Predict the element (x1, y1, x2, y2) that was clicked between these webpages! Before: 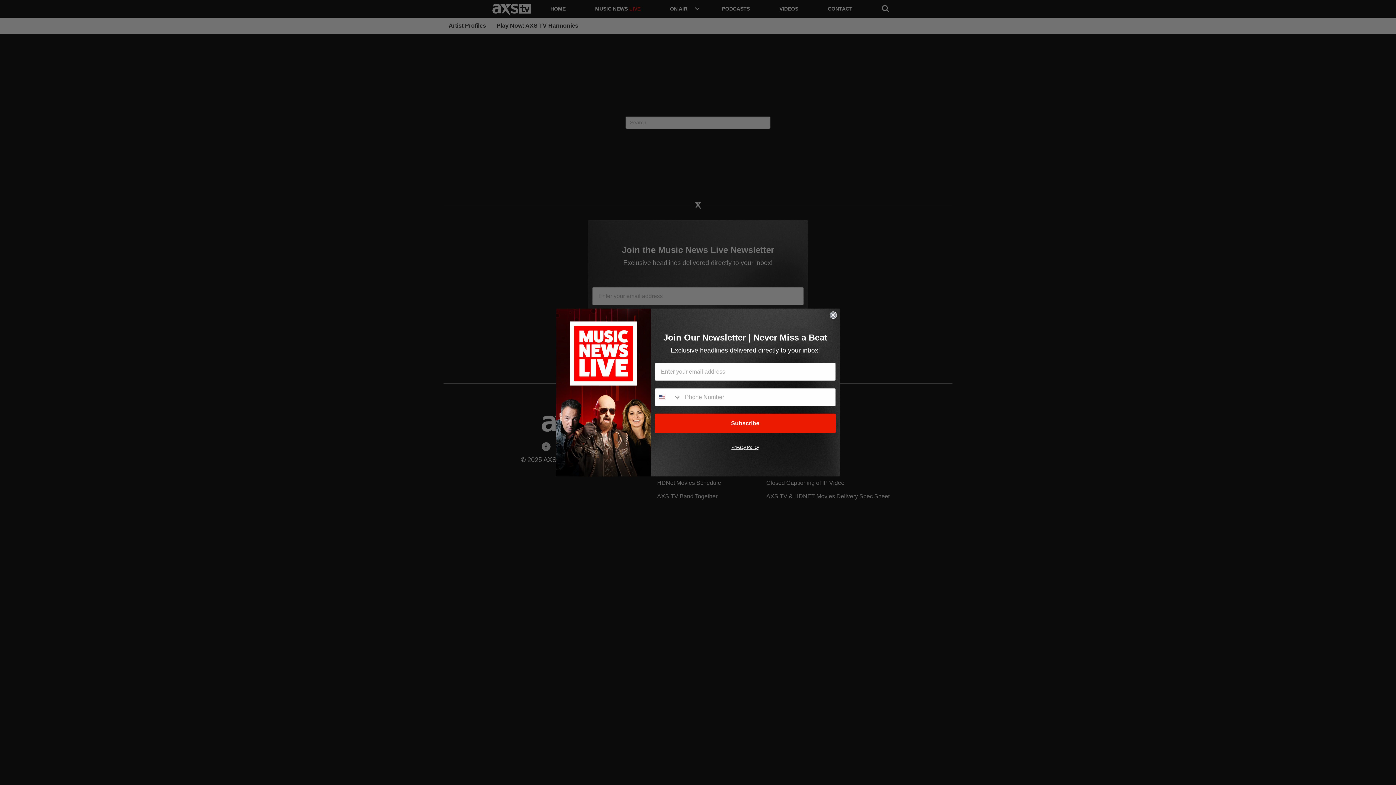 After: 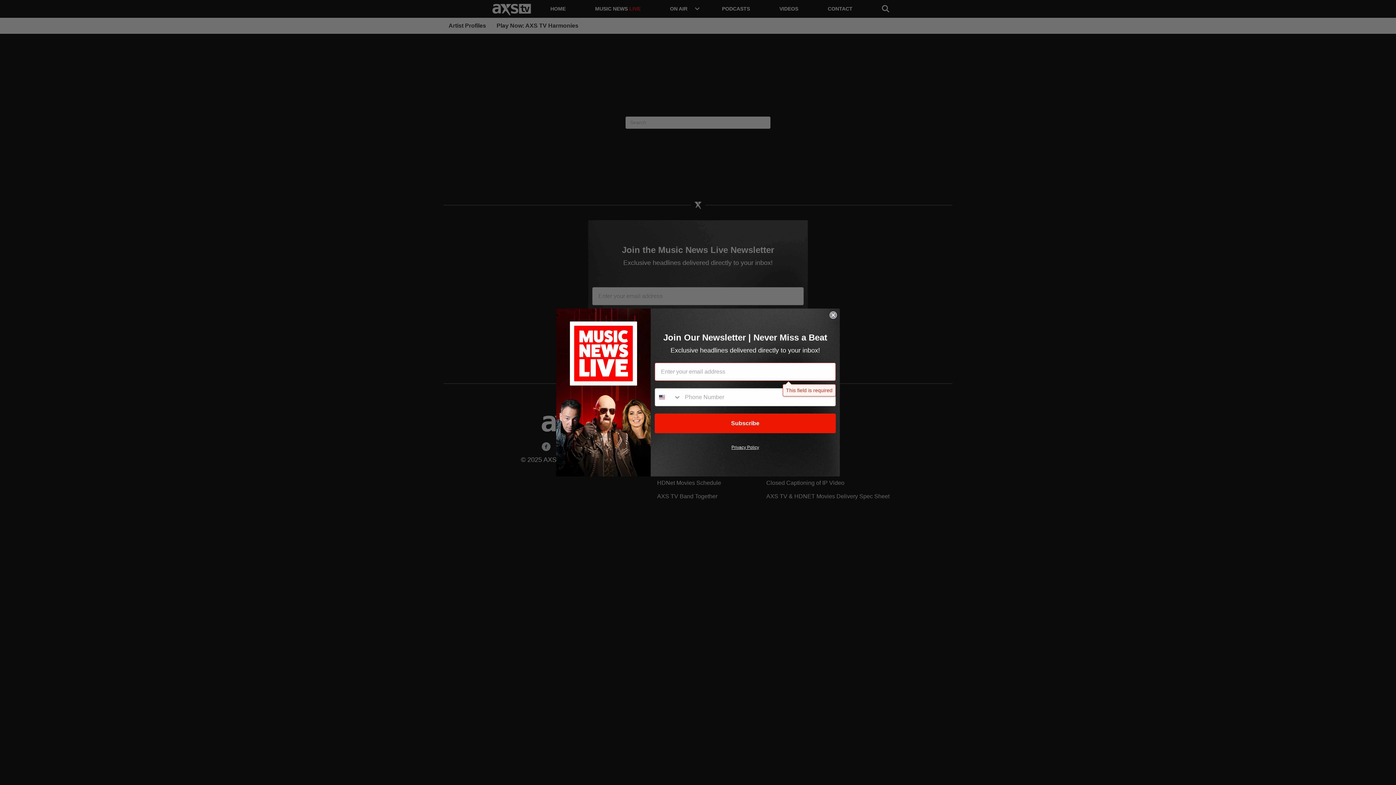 Action: label: Subscribe bbox: (654, 413, 836, 433)